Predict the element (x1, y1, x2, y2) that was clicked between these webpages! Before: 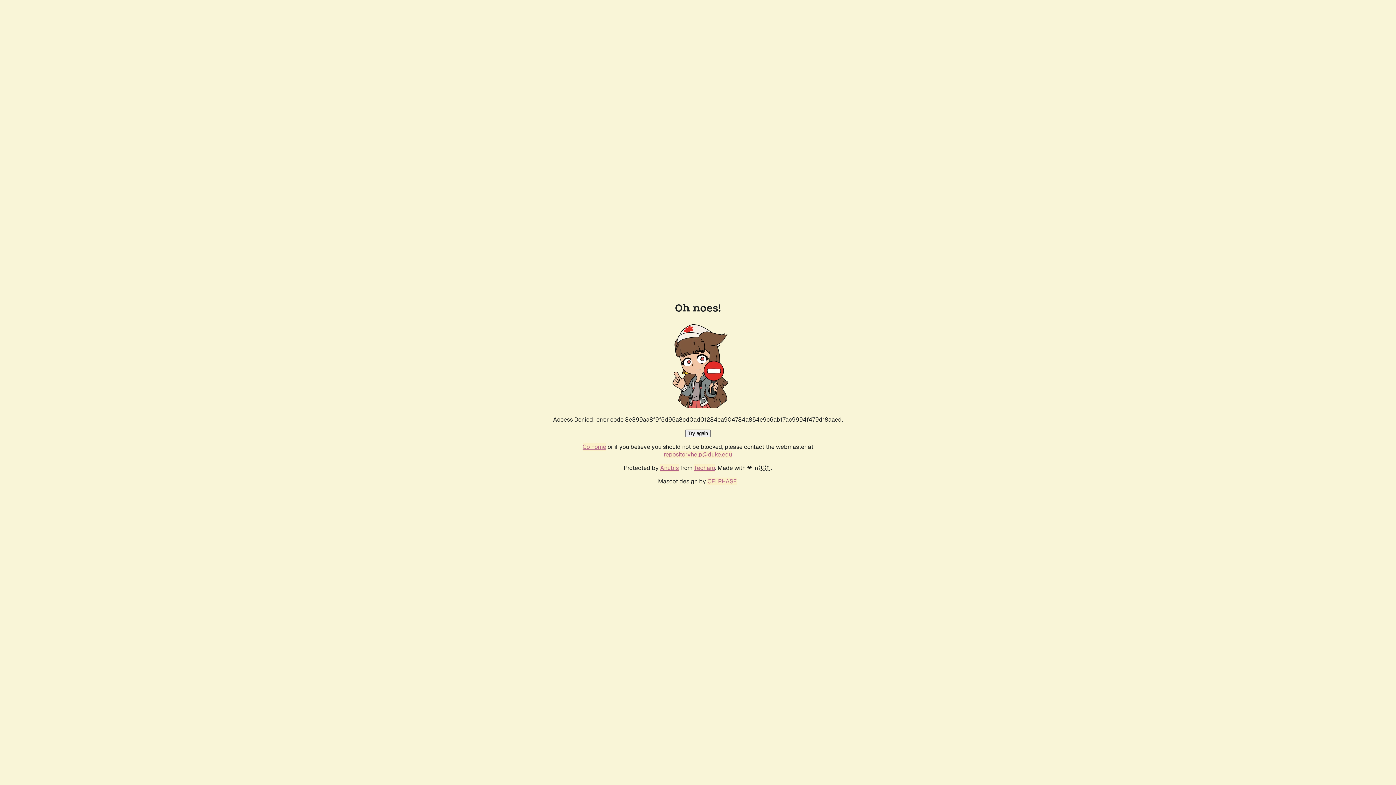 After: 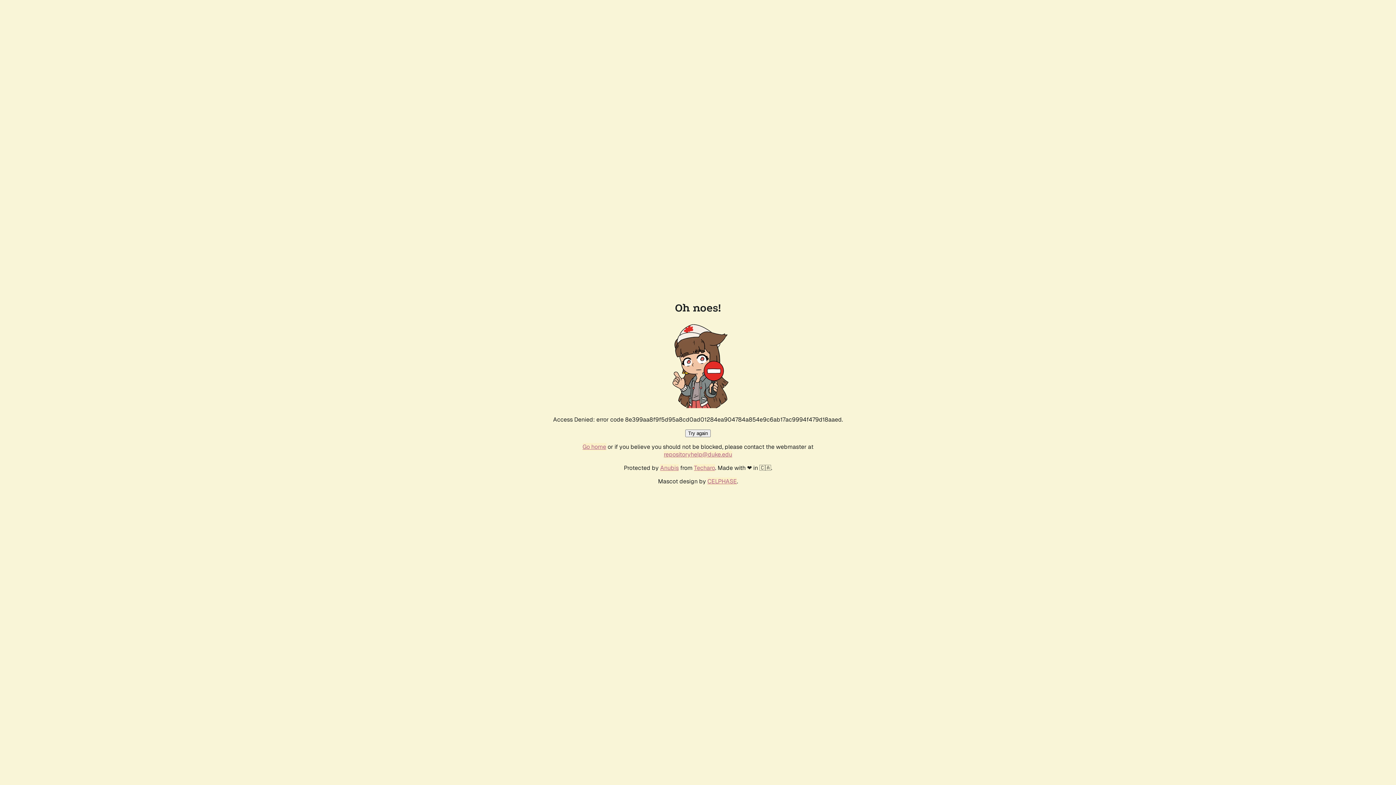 Action: bbox: (664, 450, 732, 458) label: repositoryhelp@duke.edu